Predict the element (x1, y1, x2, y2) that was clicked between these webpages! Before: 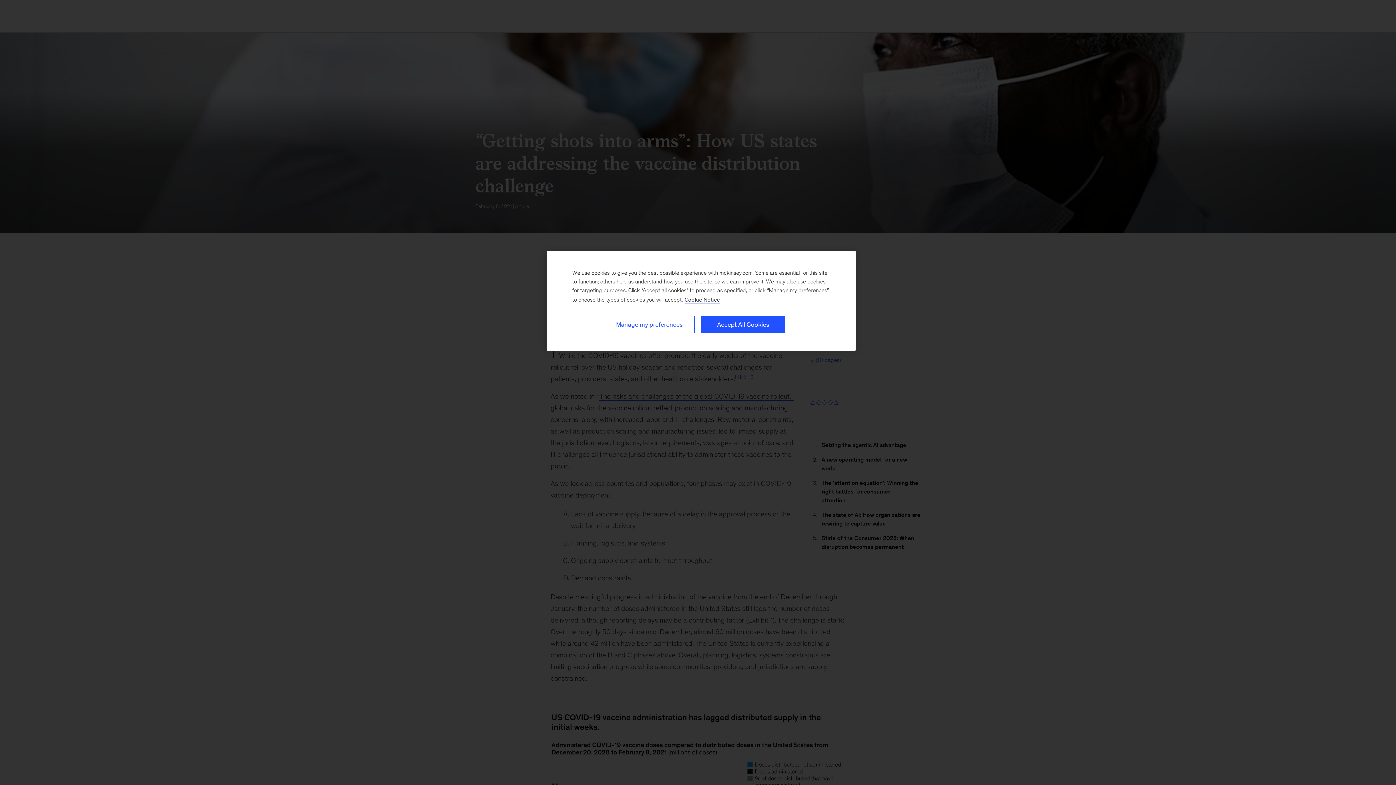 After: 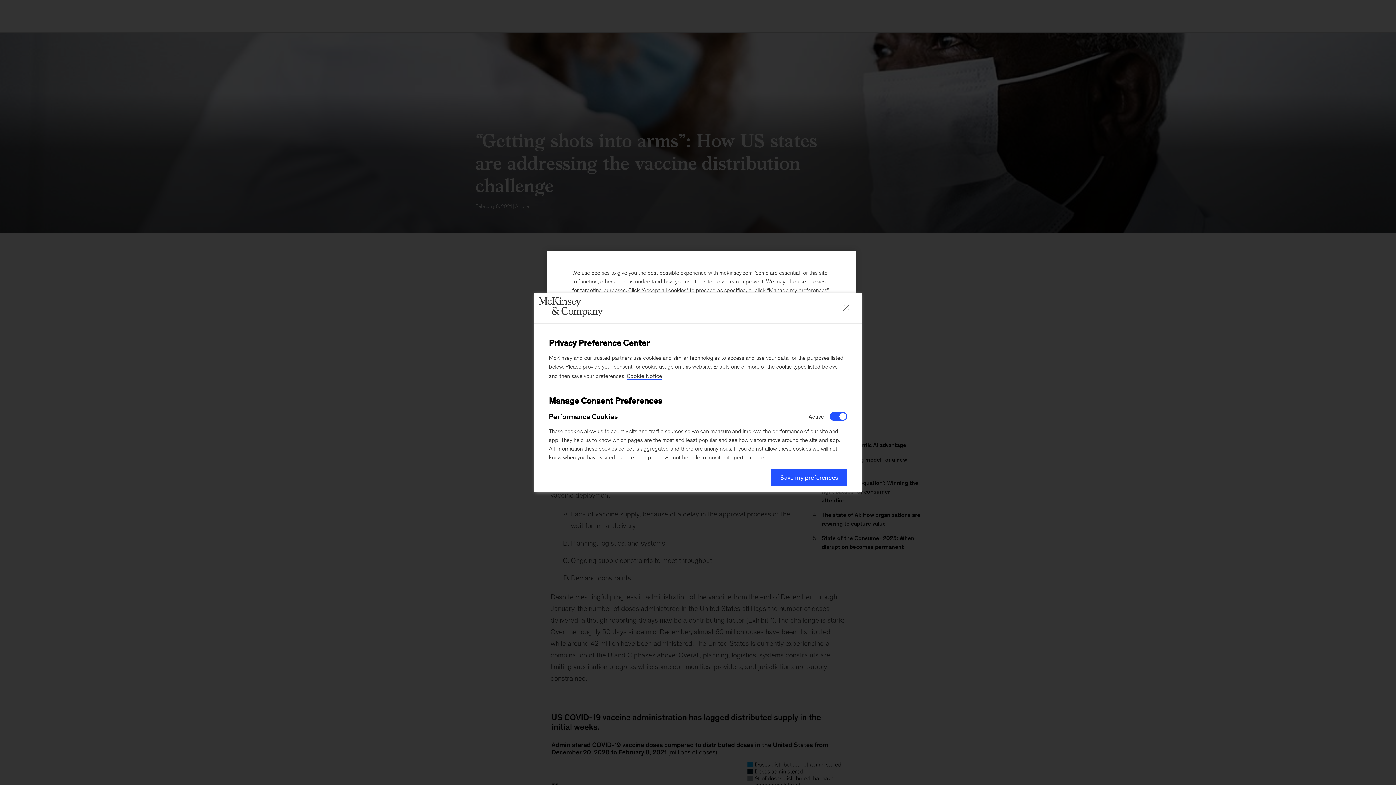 Action: label: Manage my preferences bbox: (604, 316, 694, 333)